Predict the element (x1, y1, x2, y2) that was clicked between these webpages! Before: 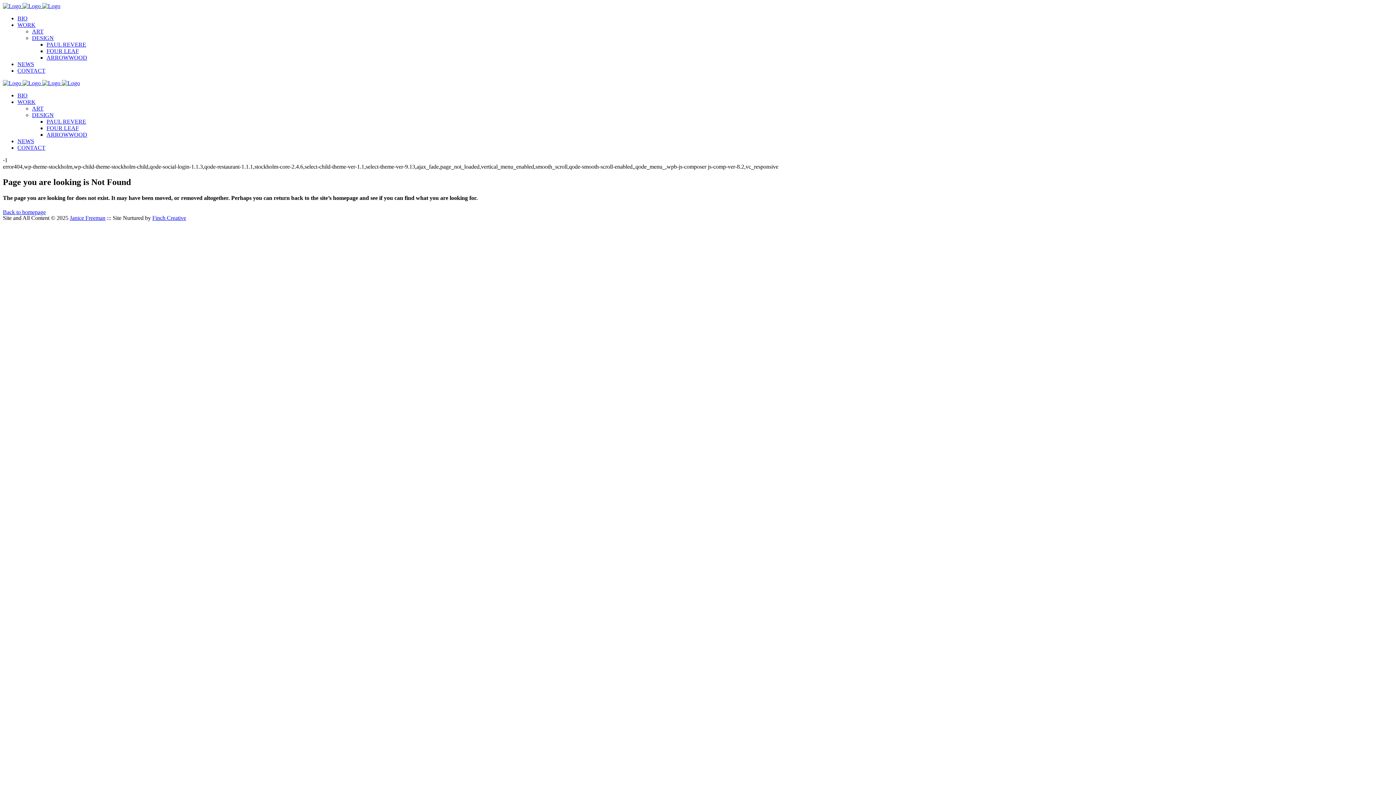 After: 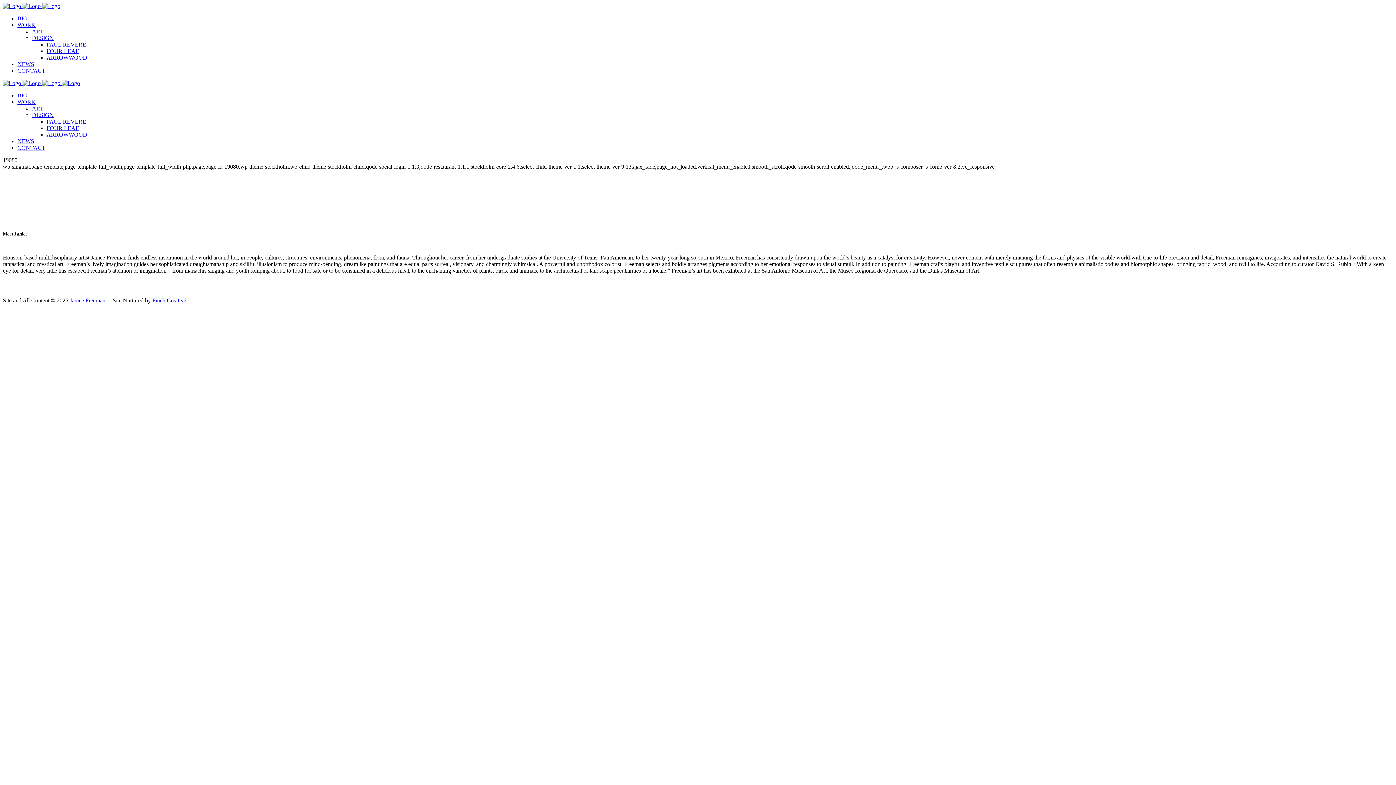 Action: bbox: (17, 92, 27, 98) label: BIO